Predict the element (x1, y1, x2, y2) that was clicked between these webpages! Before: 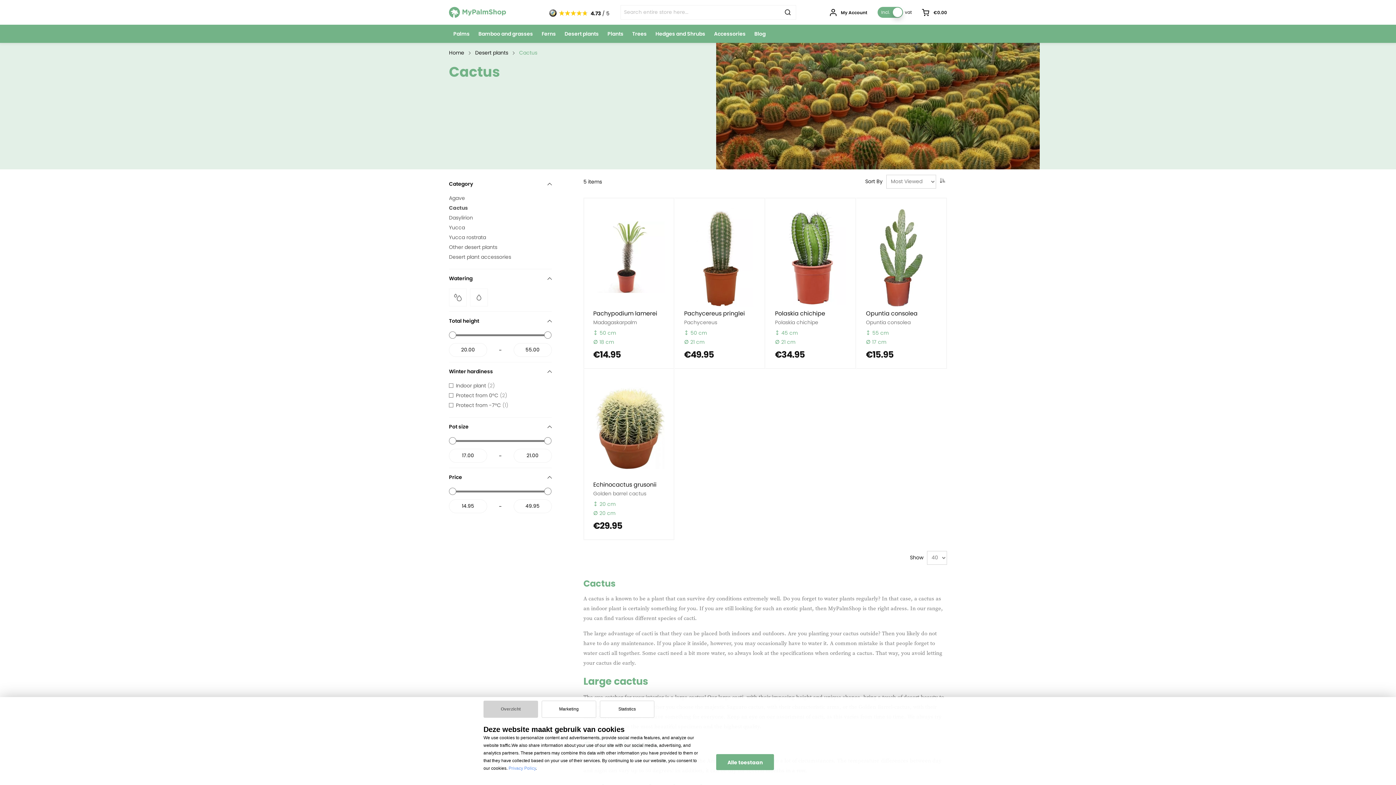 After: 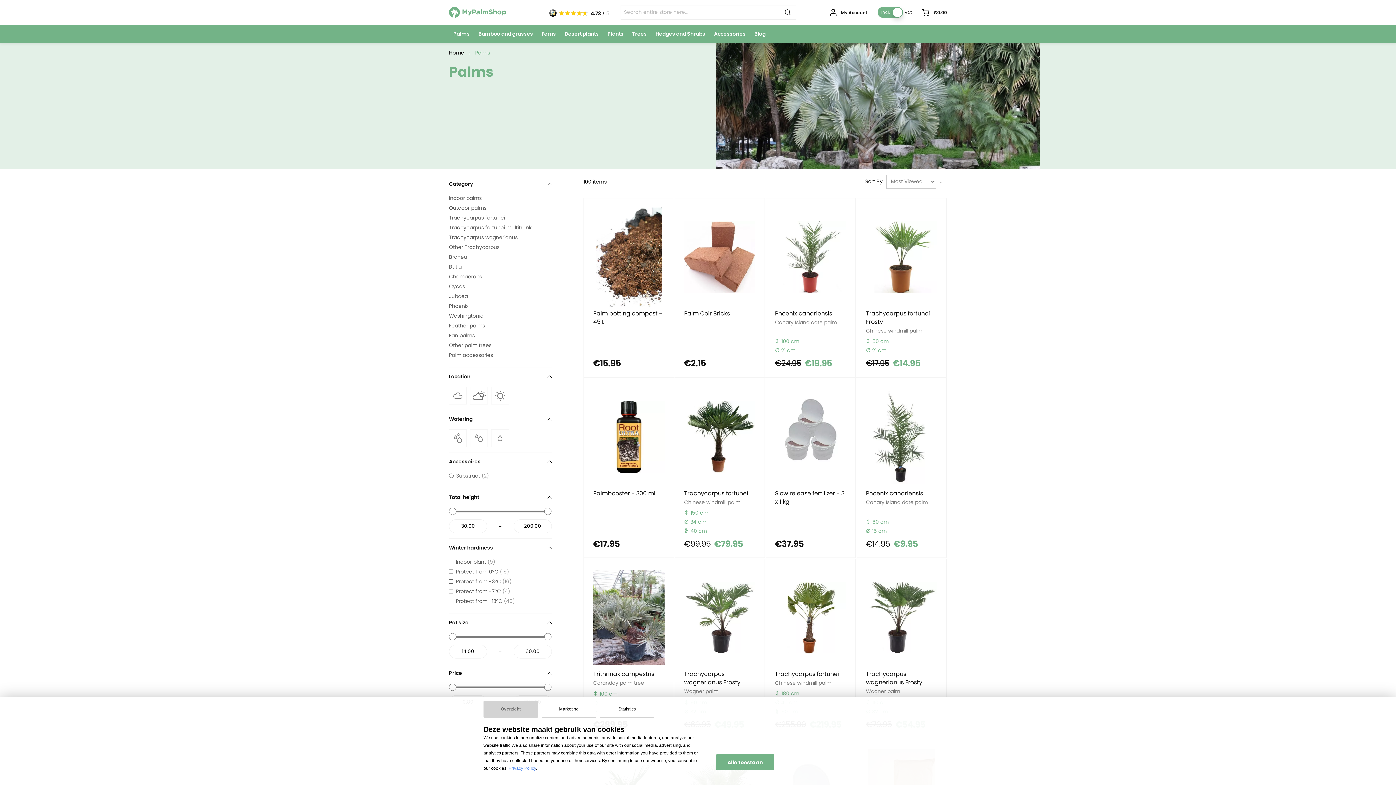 Action: bbox: (449, 24, 474, 42) label: Palms